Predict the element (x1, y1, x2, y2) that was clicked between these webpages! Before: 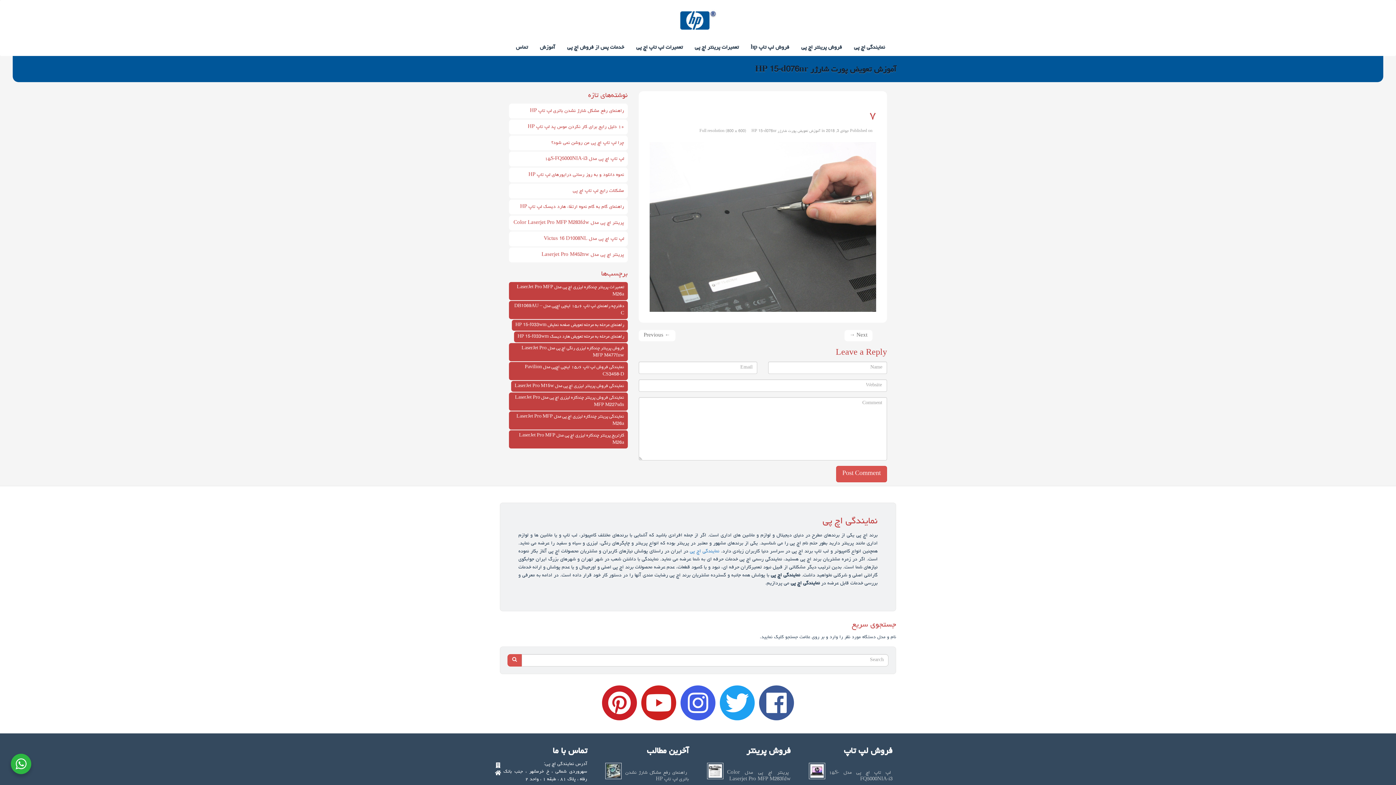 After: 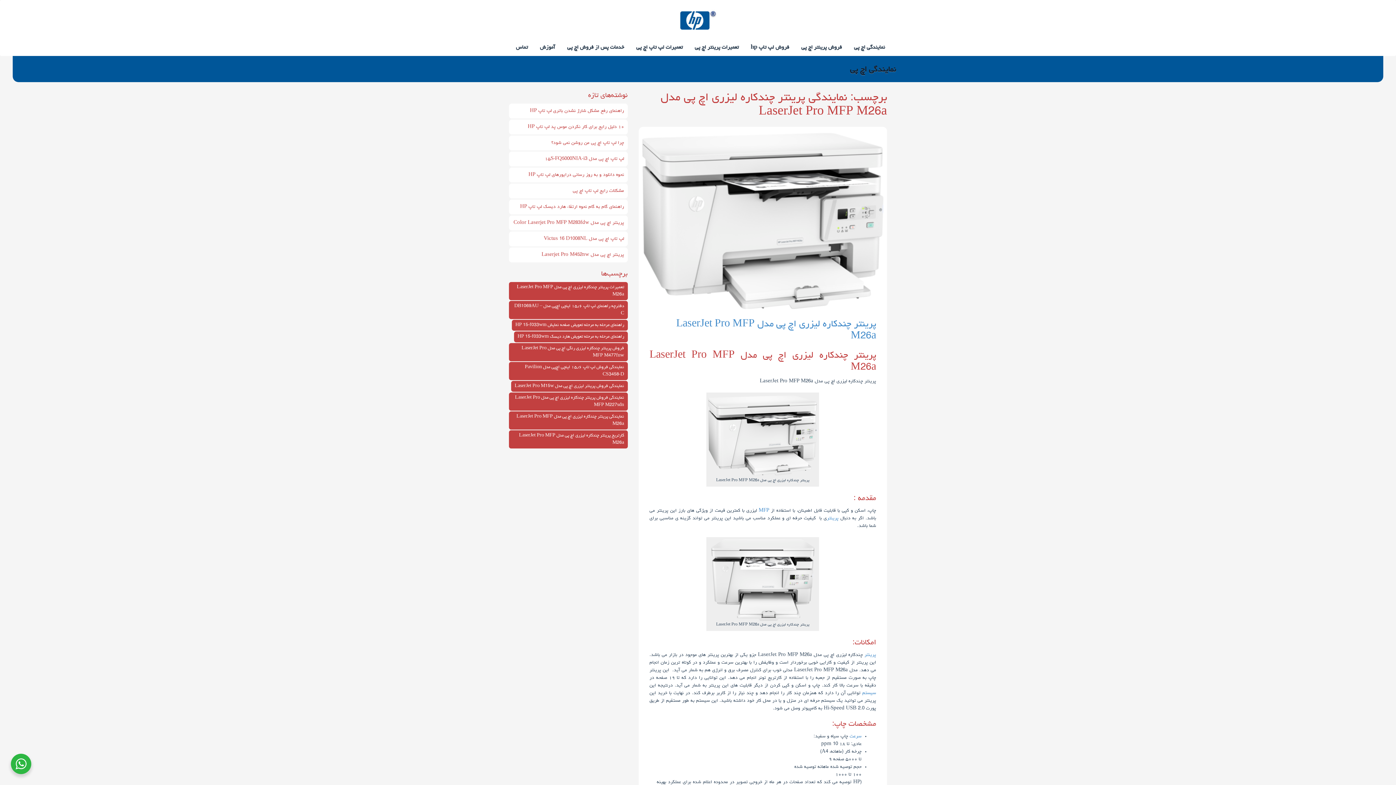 Action: bbox: (509, 411, 627, 429) label: نمایندگی پرینتر چندکاره لیزری اچ پی مدل LaserJet Pro MFP M26a (3 مورد)